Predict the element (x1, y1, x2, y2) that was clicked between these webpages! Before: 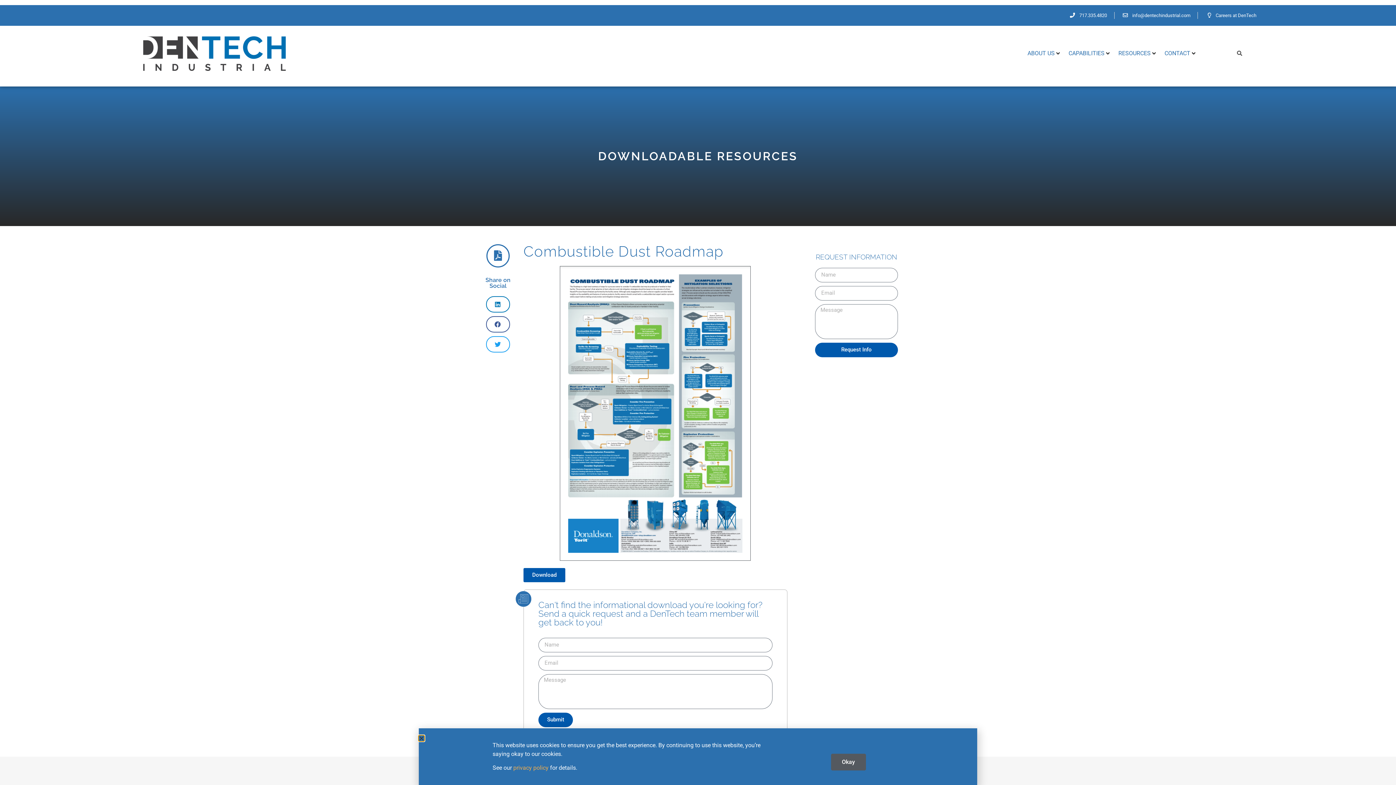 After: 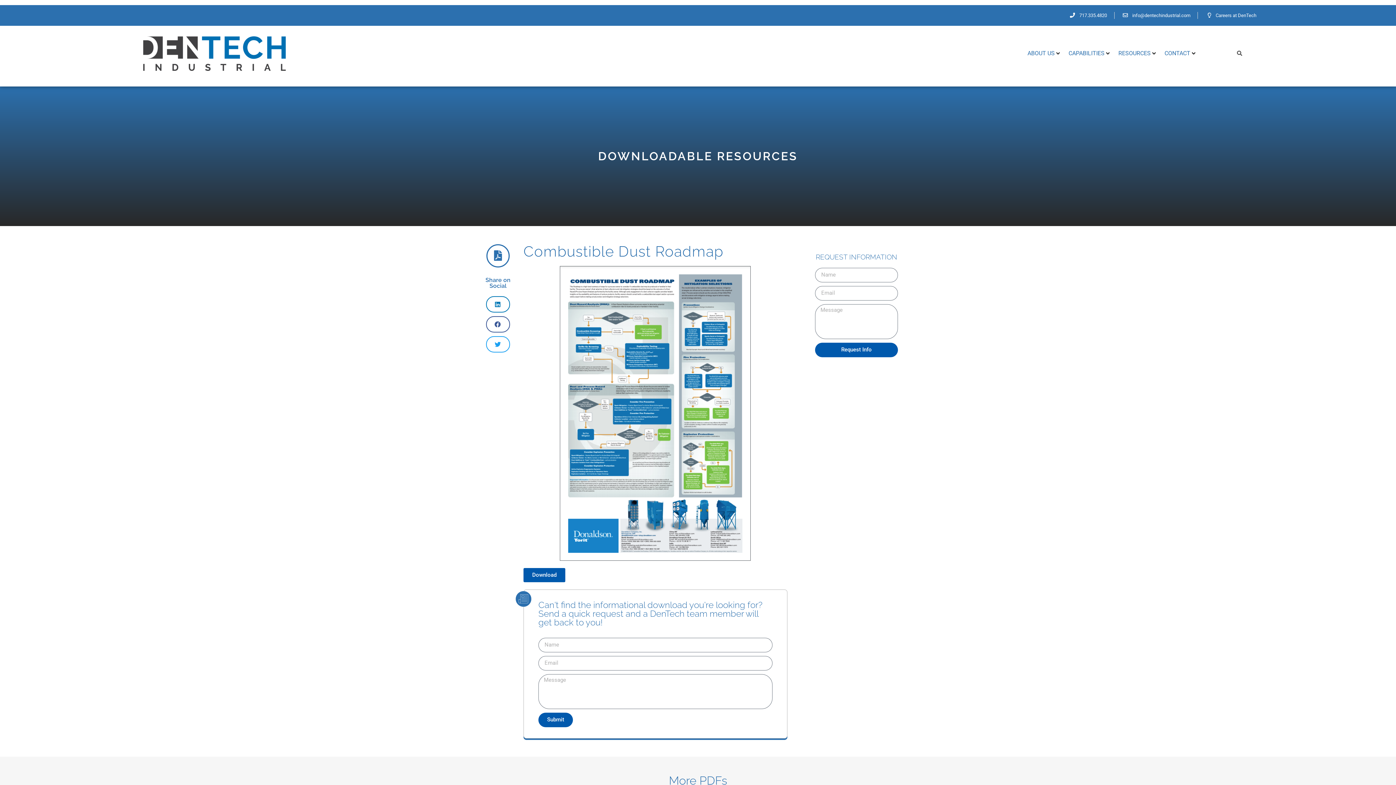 Action: bbox: (1121, 11, 1190, 18) label: info@dentechindustrial.com